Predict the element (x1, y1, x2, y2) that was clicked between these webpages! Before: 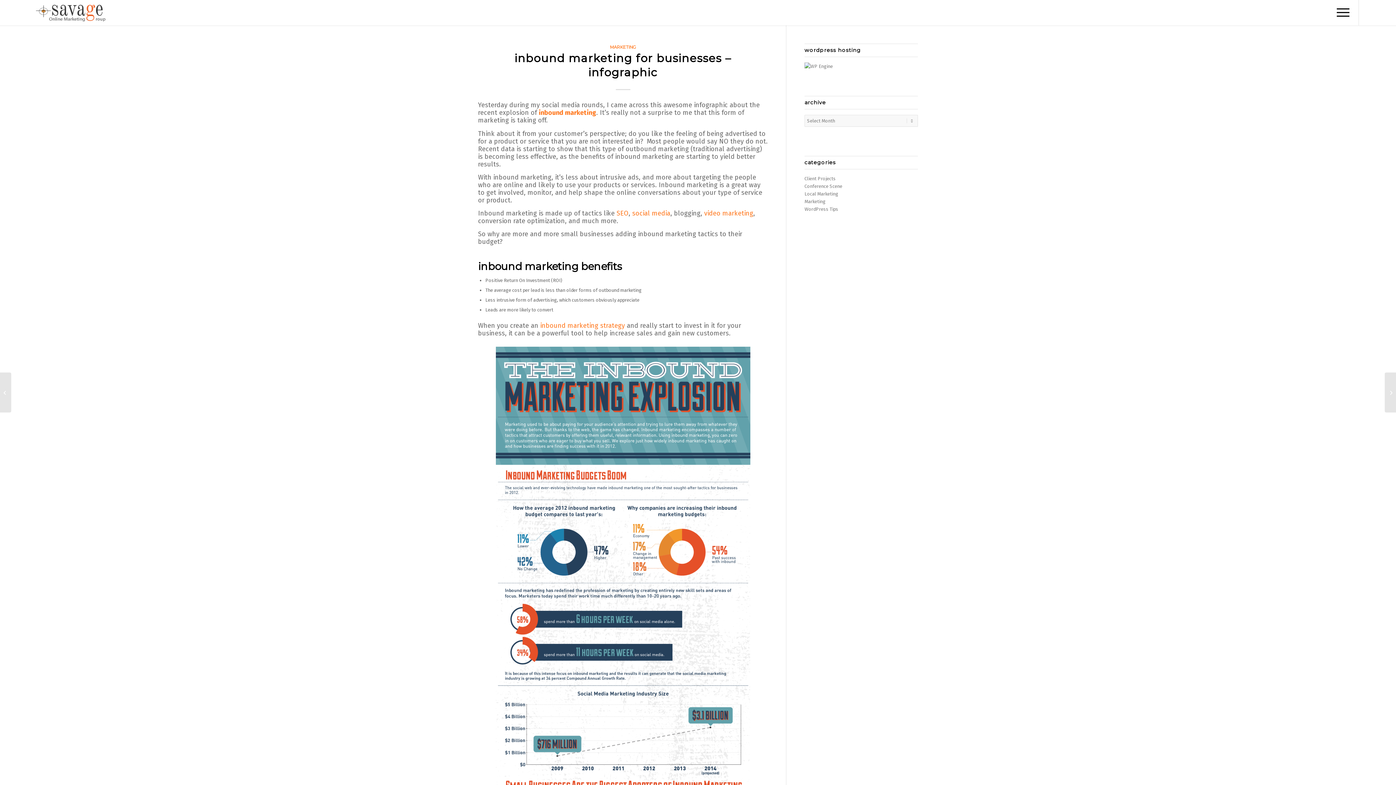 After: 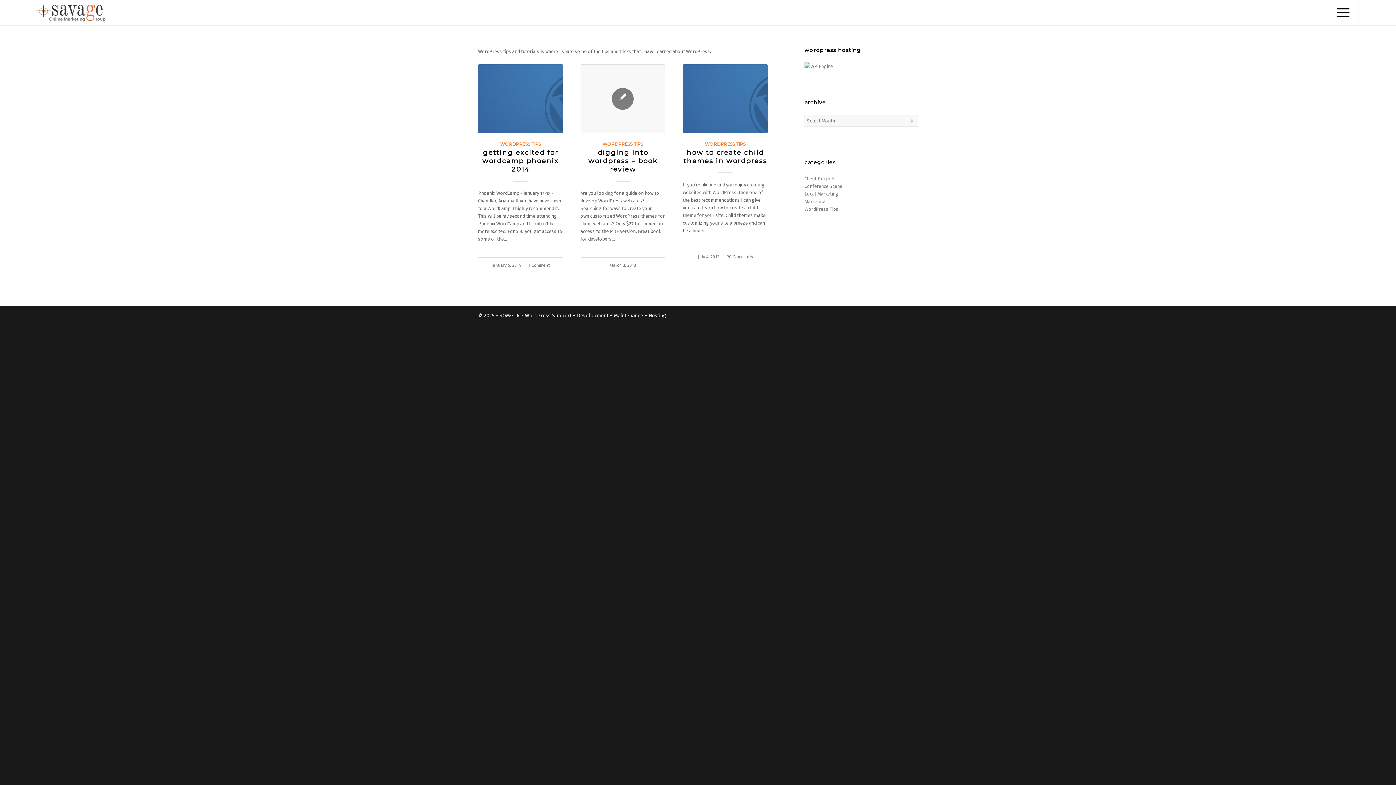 Action: bbox: (804, 206, 838, 212) label: WordPress Tips